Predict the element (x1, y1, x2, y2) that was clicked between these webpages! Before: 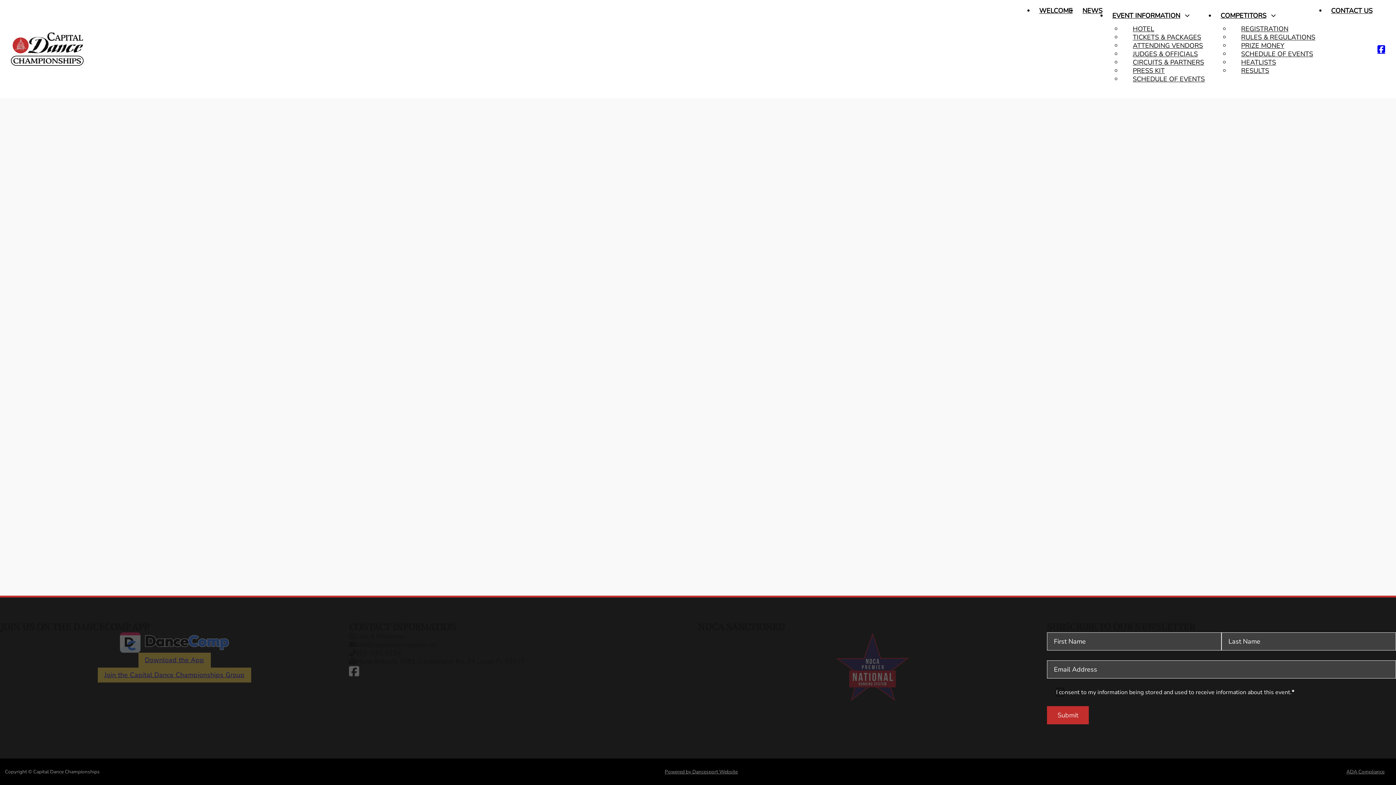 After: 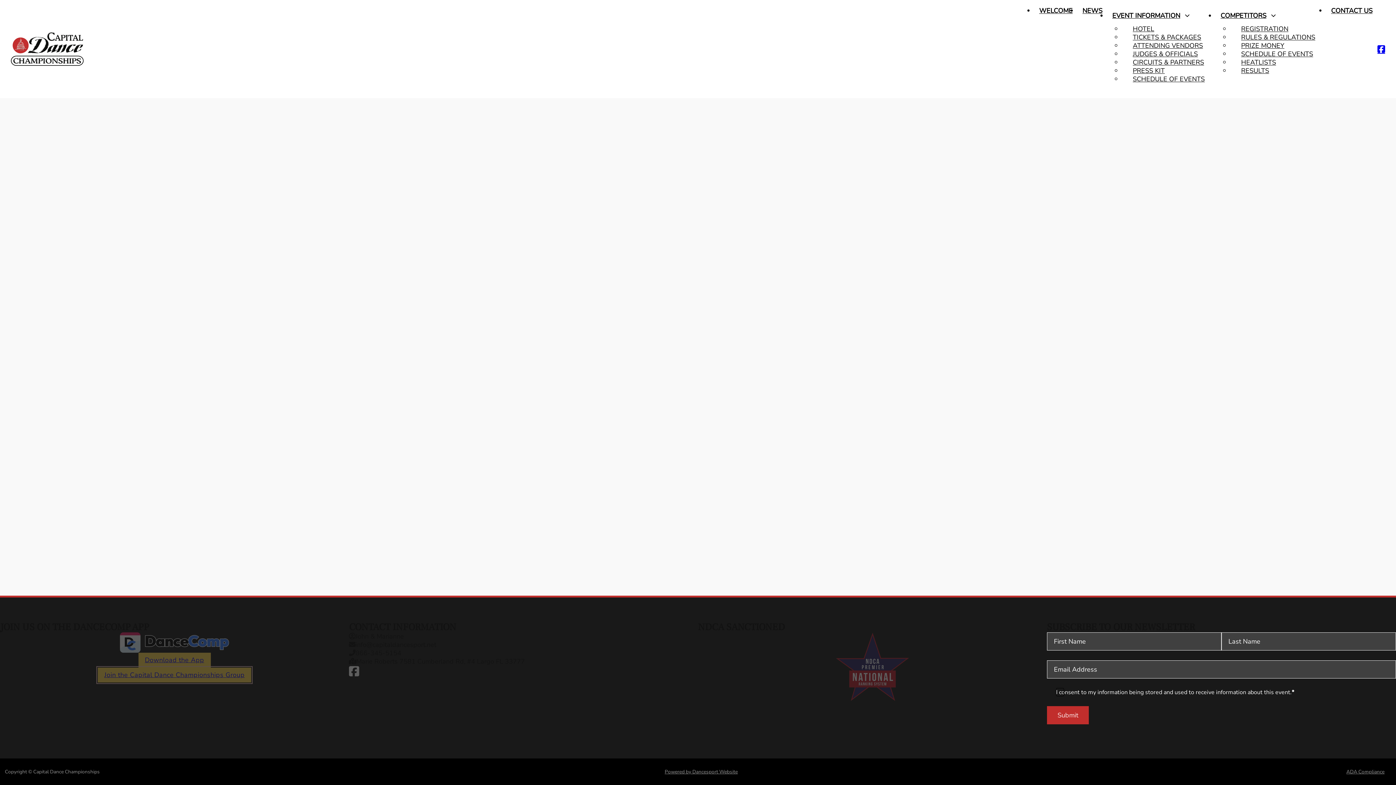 Action: bbox: (97, 668, 251, 682) label: Join the event group on DanceComp